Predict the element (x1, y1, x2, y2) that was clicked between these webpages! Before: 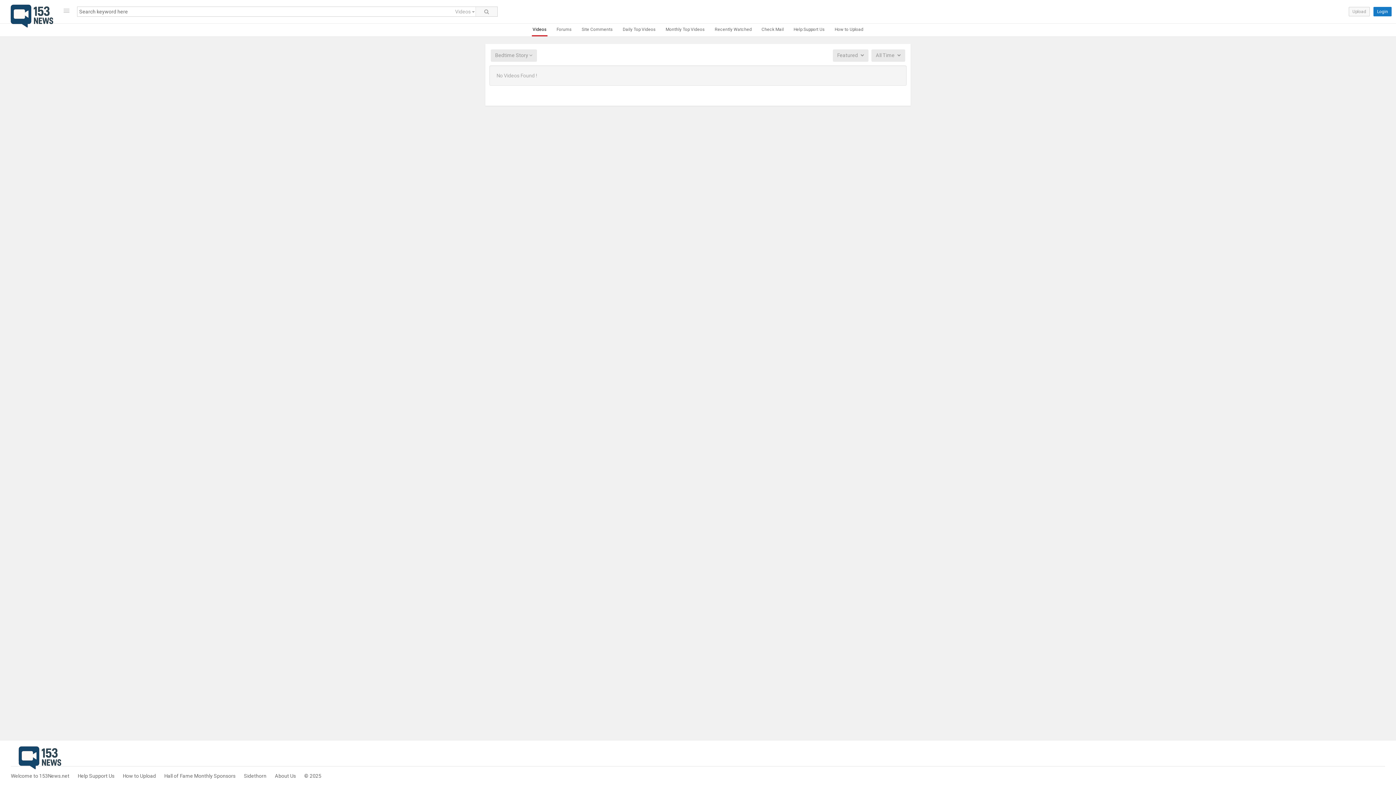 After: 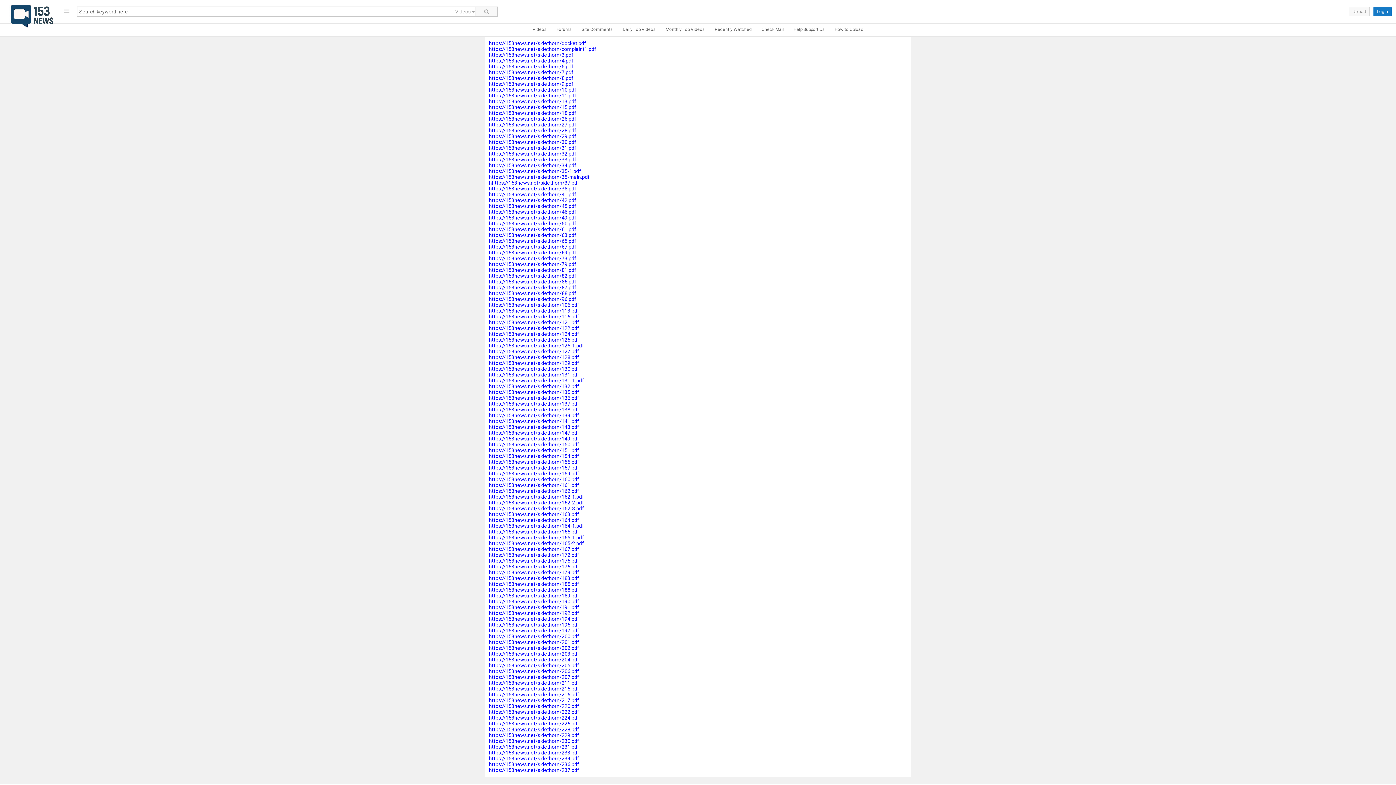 Action: bbox: (244, 773, 266, 779) label: Sidethorn